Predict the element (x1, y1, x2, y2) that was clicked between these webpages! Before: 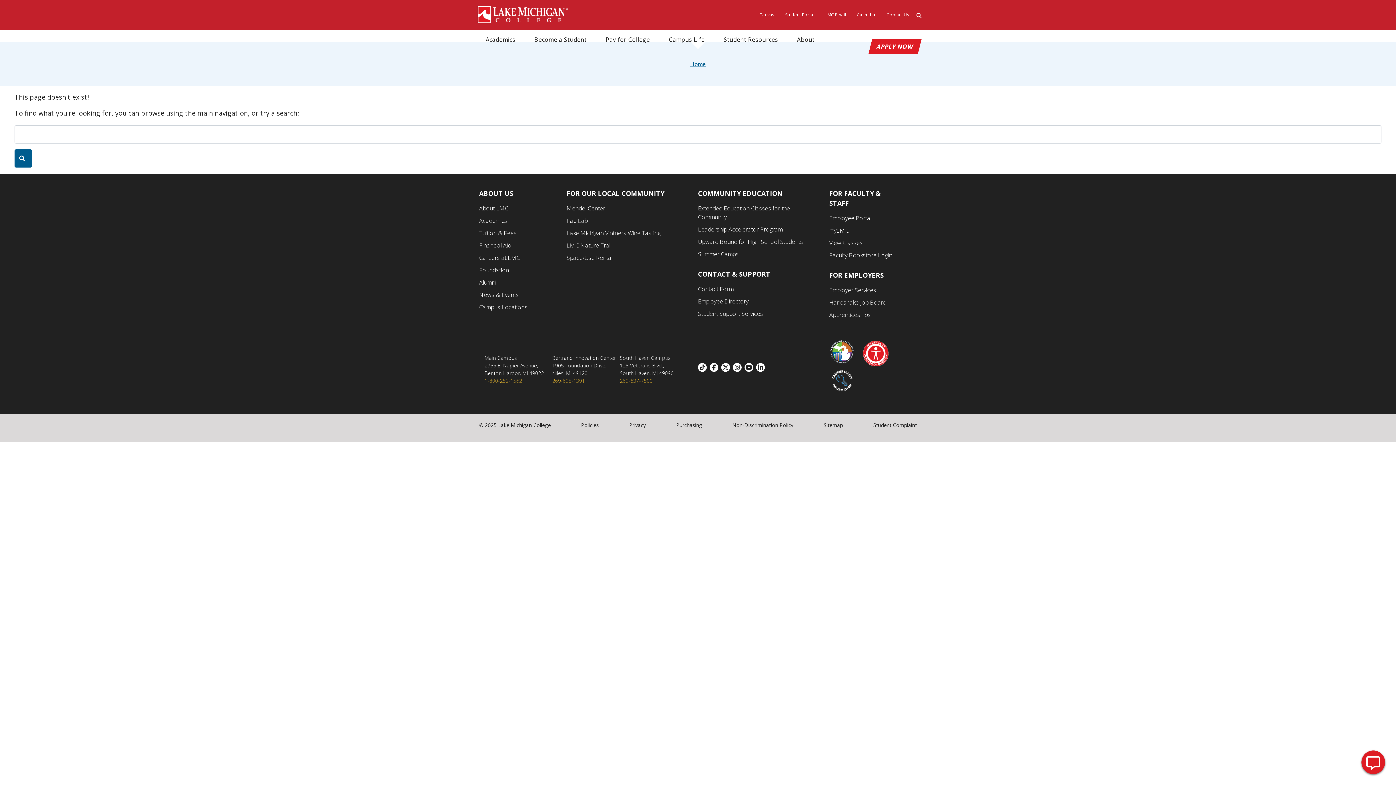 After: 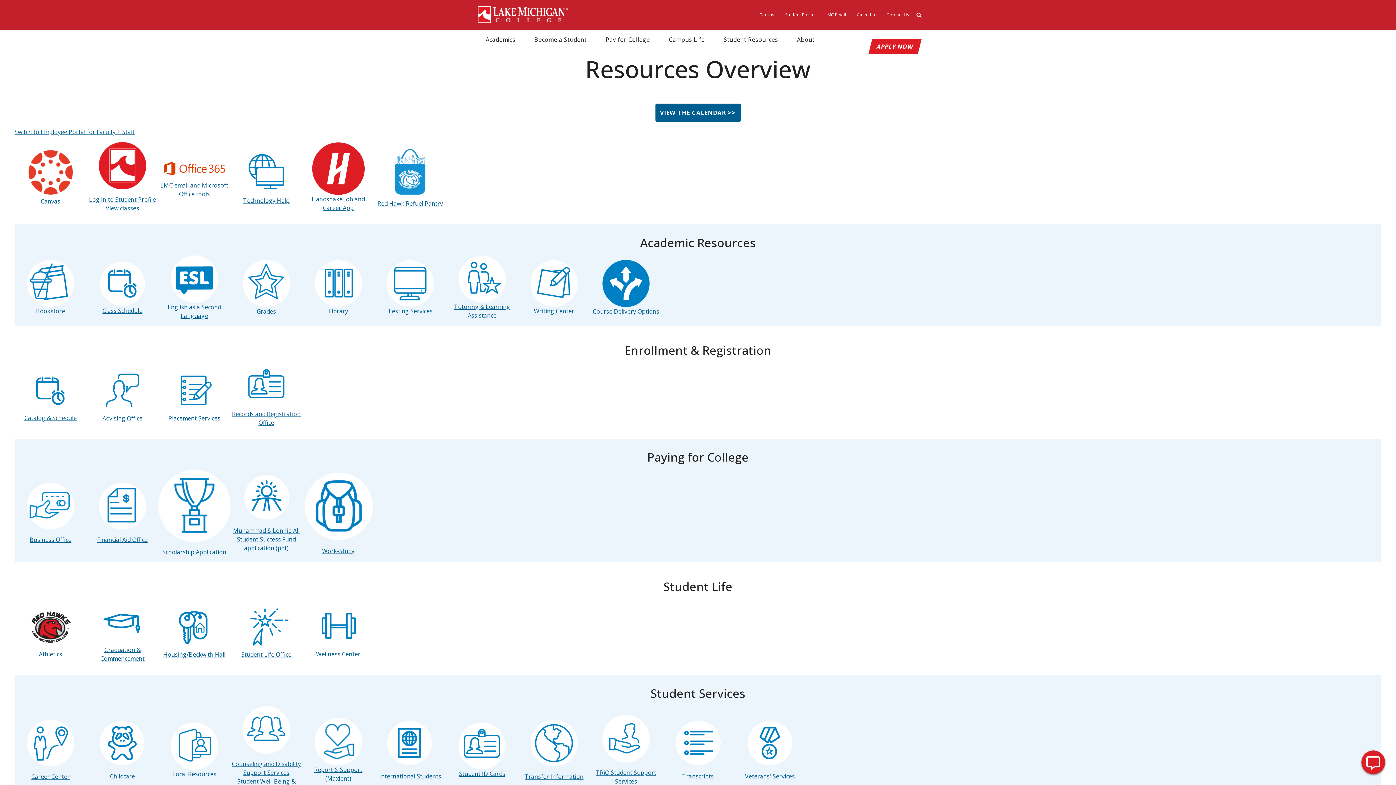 Action: bbox: (829, 224, 902, 236) label: myLMC